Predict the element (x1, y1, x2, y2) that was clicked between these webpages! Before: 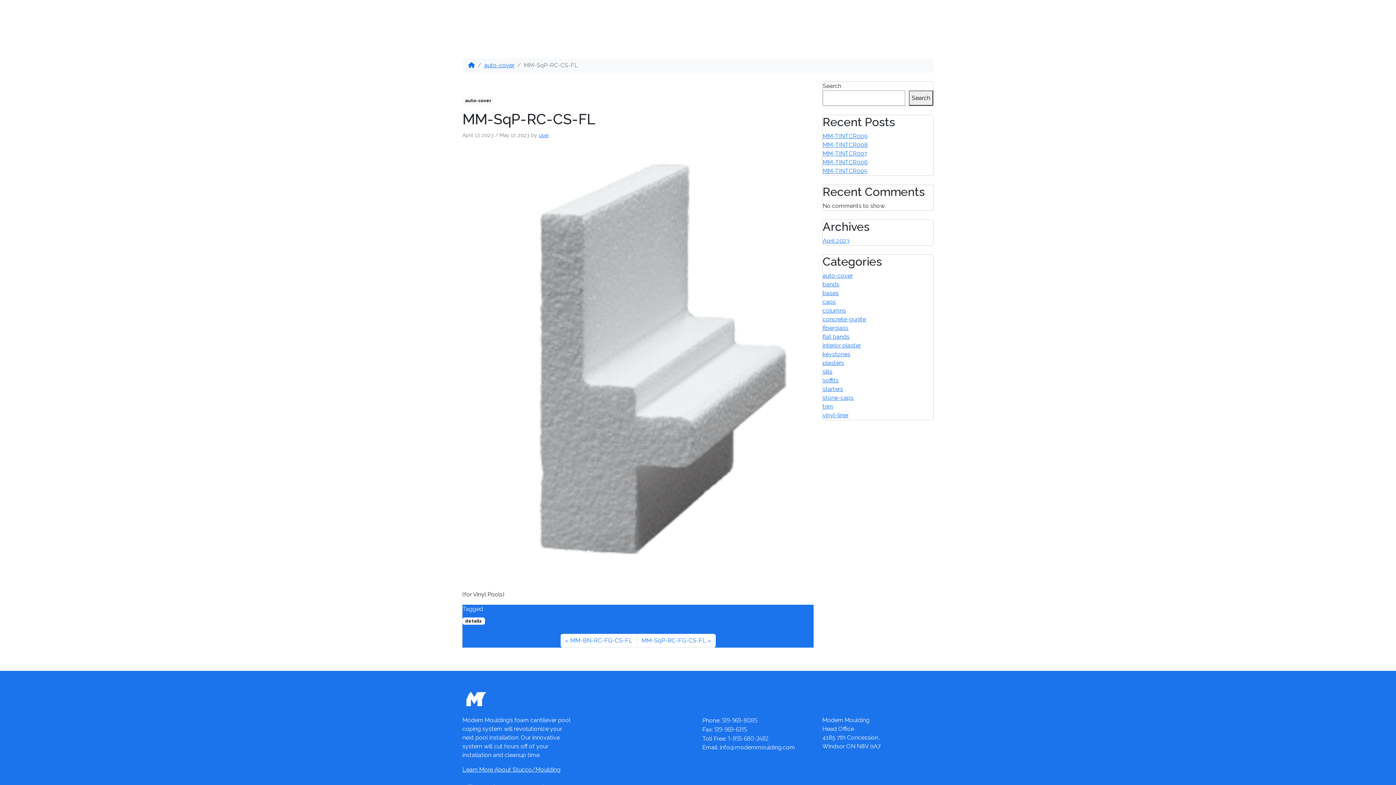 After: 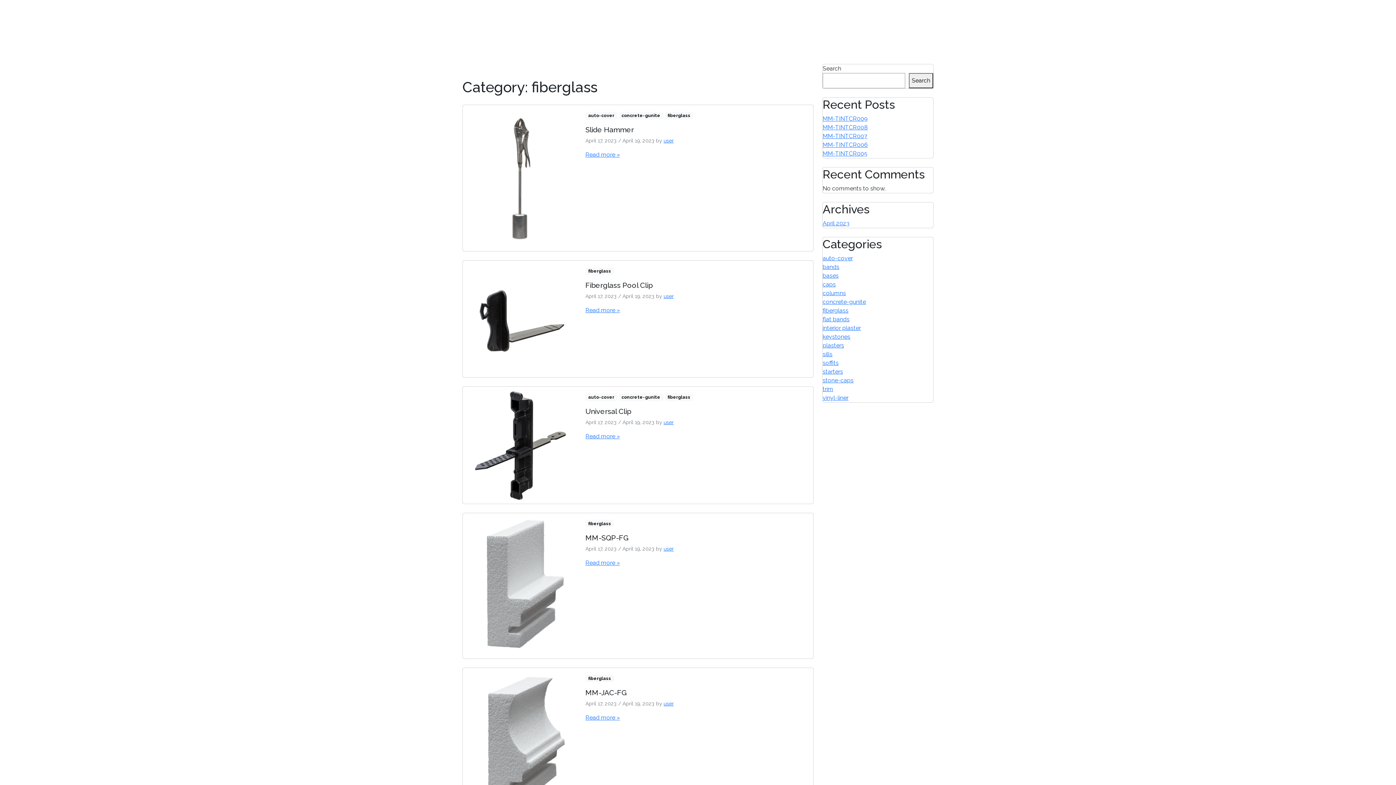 Action: bbox: (822, 324, 848, 331) label: fiberglass